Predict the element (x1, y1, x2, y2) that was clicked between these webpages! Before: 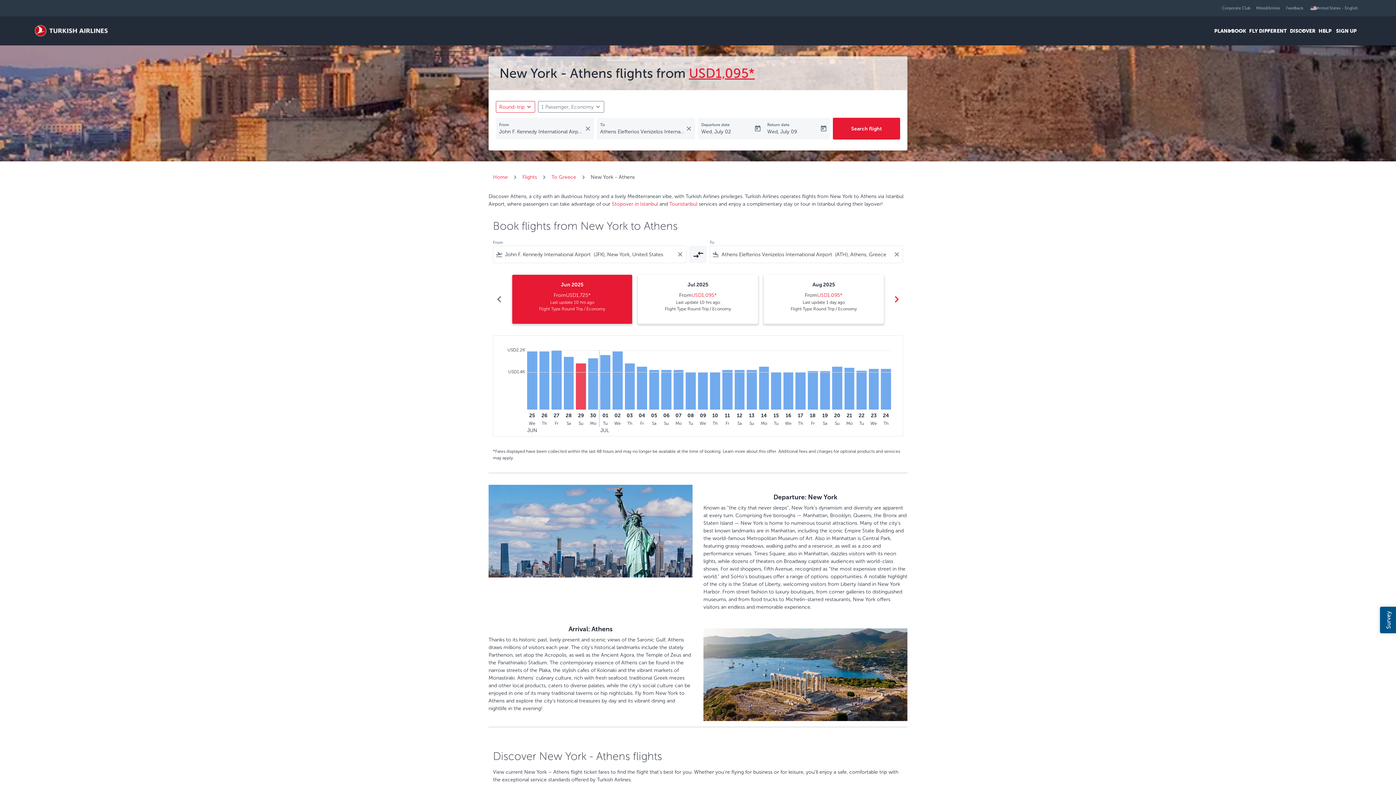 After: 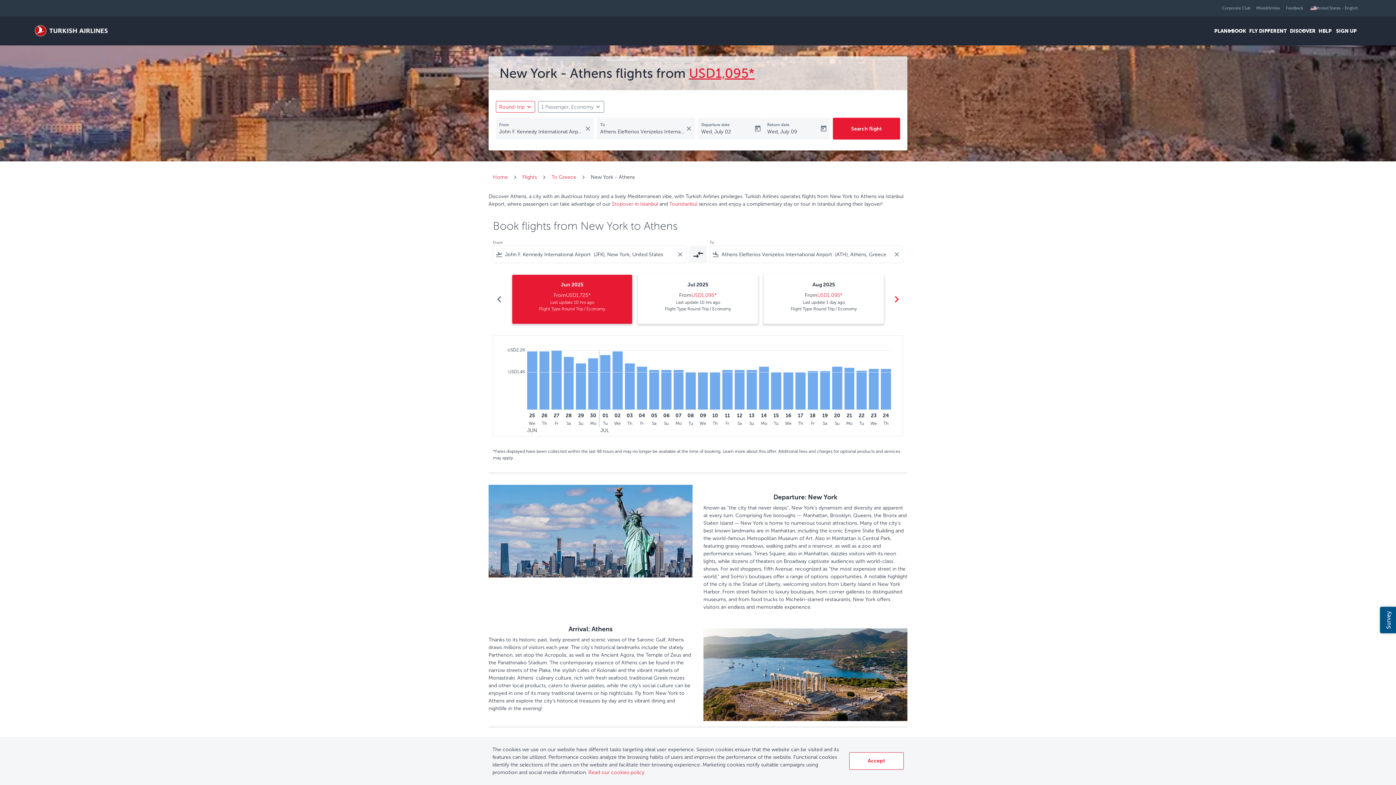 Action: bbox: (576, 363, 586, 409) label: Sunday 29th June, 2025